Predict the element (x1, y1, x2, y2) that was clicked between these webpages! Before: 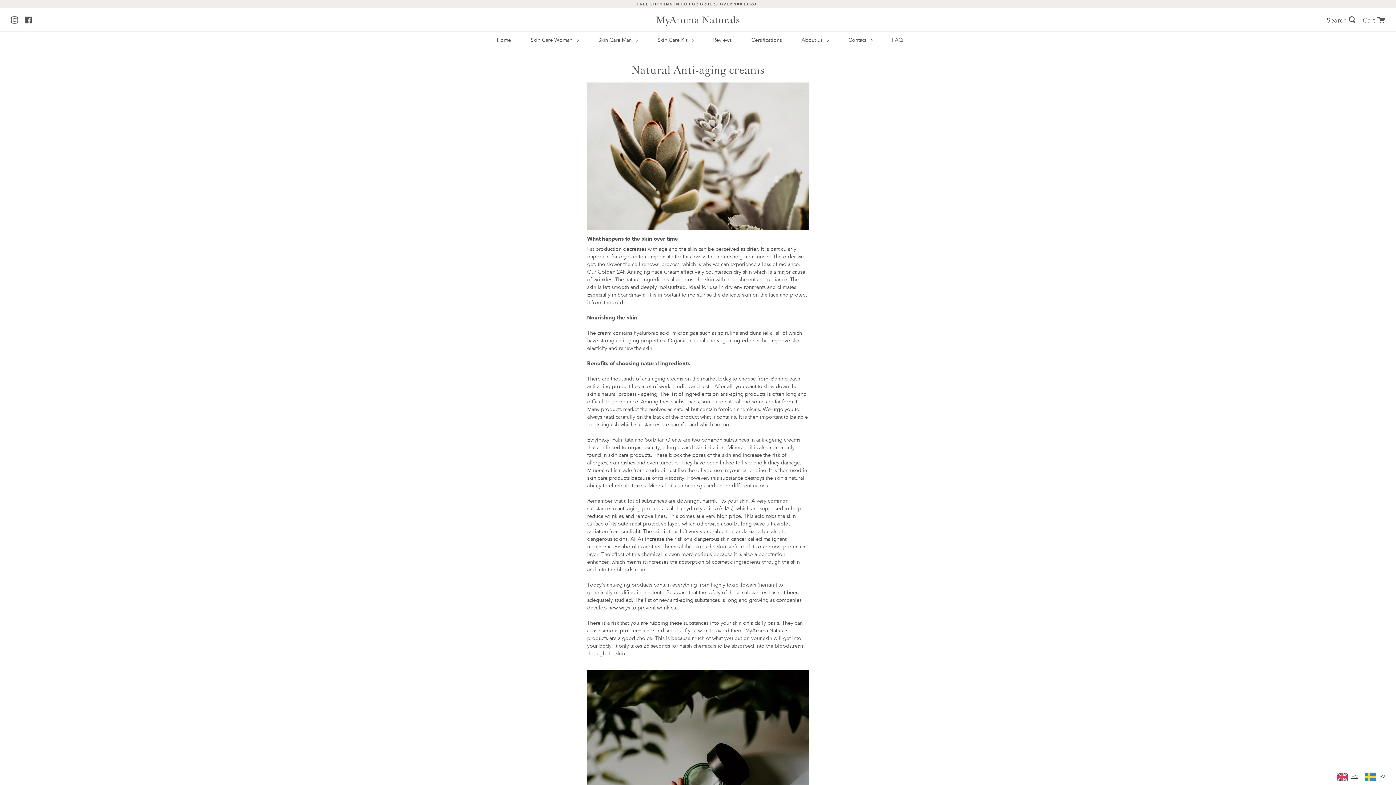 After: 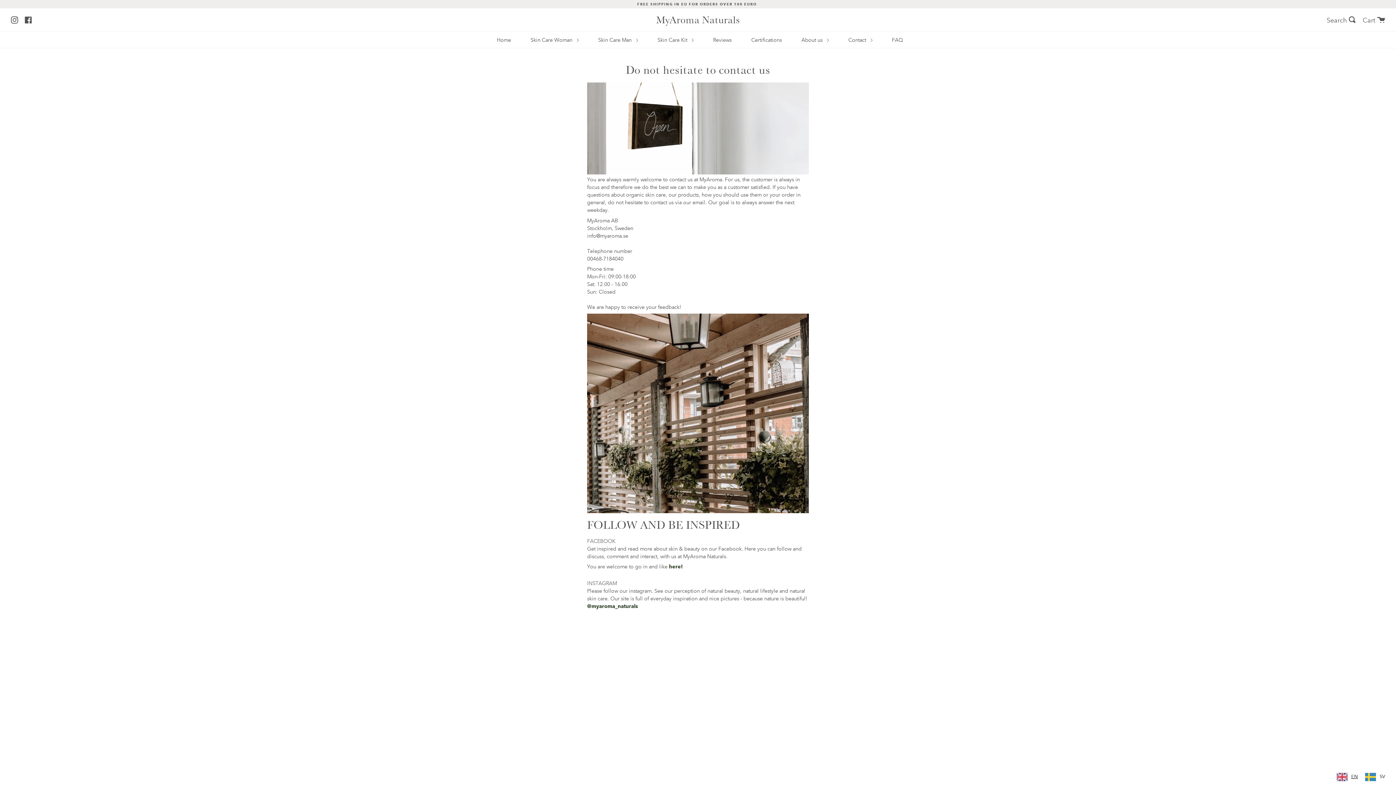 Action: label: Contact  bbox: (846, 31, 874, 48)